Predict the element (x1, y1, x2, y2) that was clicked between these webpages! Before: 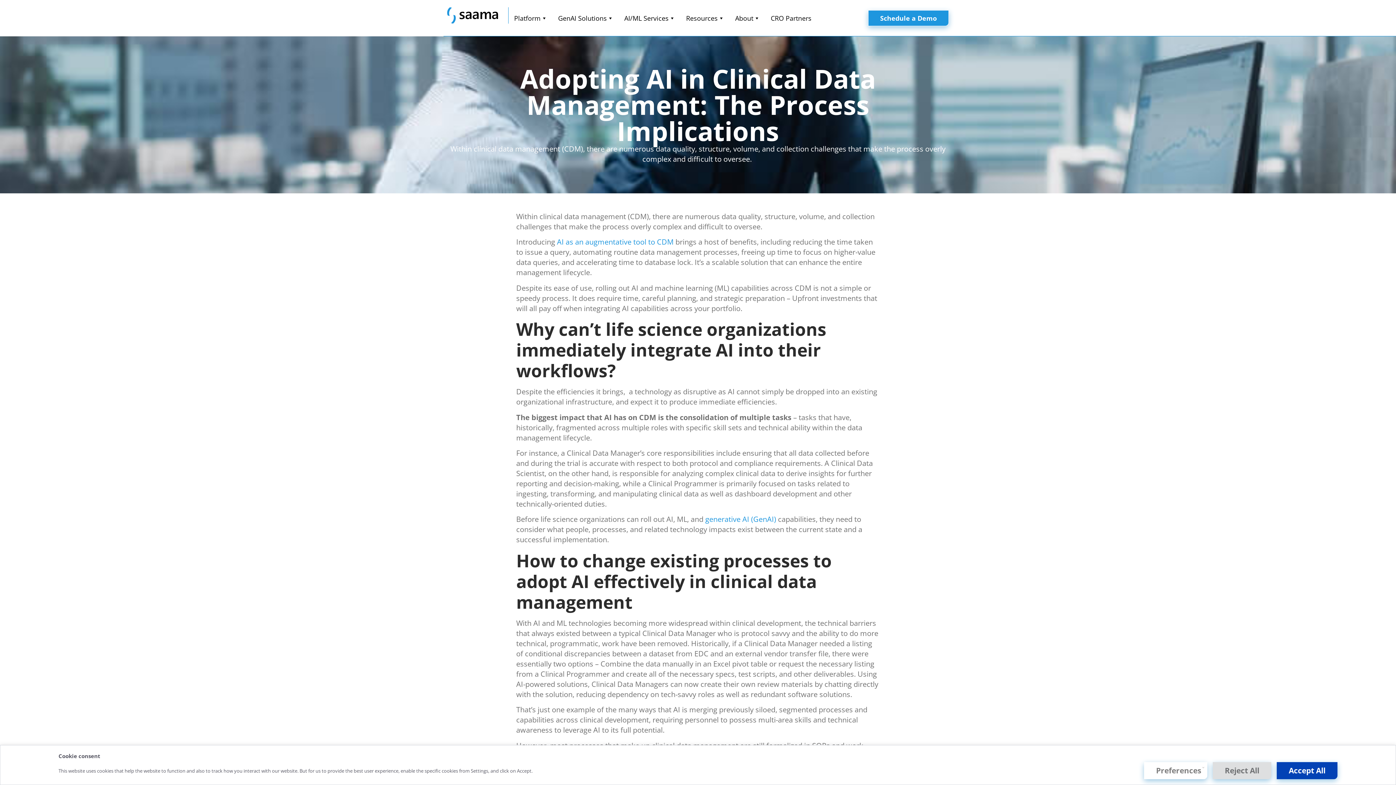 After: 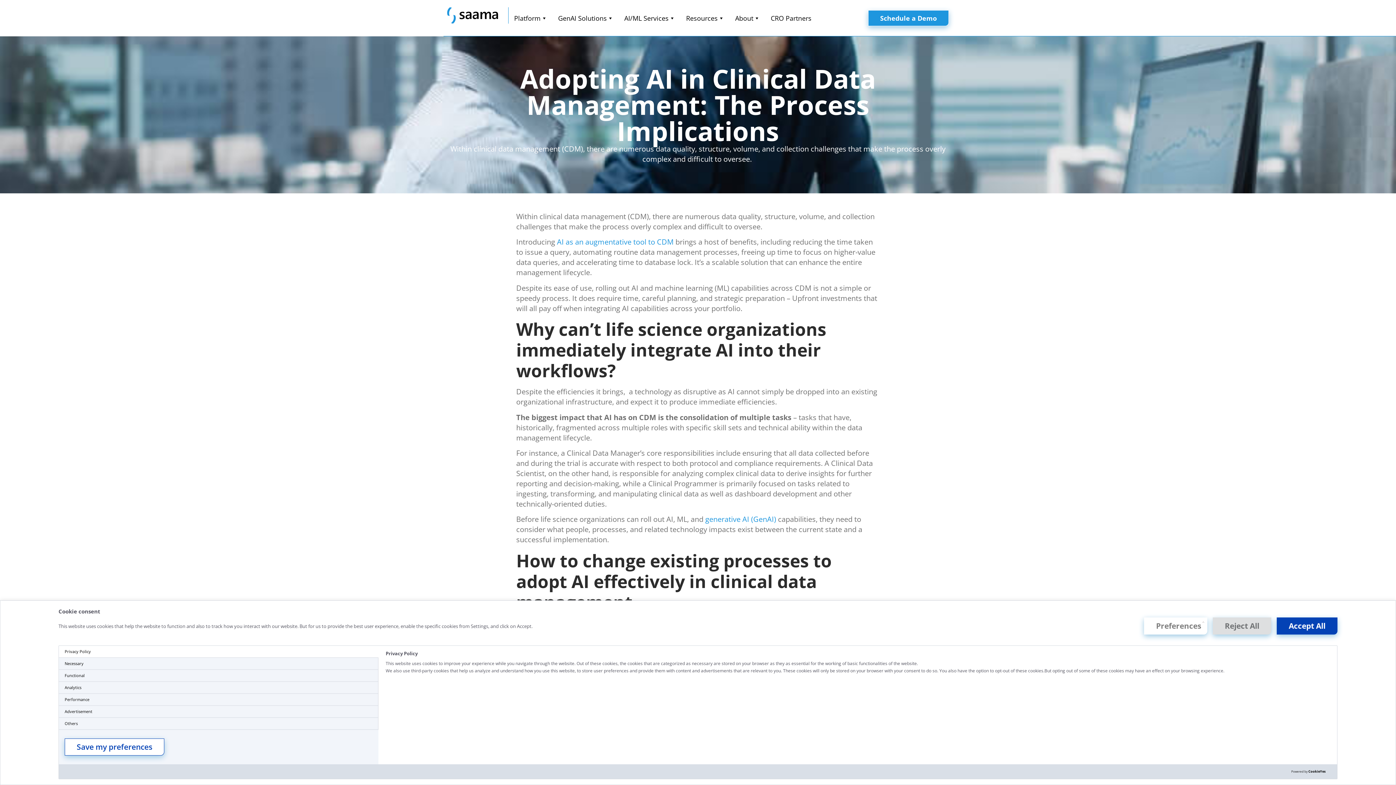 Action: bbox: (1144, 762, 1207, 779) label: Preferences